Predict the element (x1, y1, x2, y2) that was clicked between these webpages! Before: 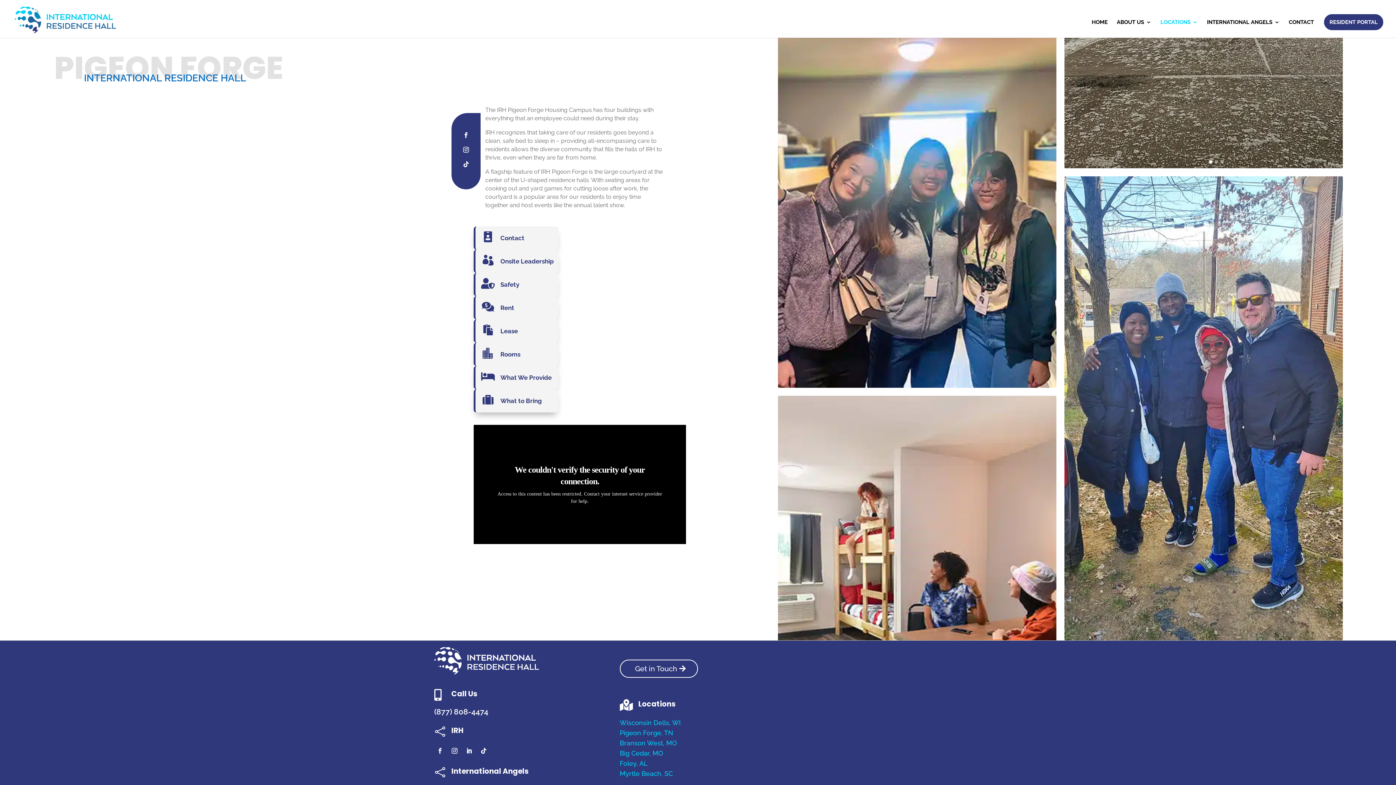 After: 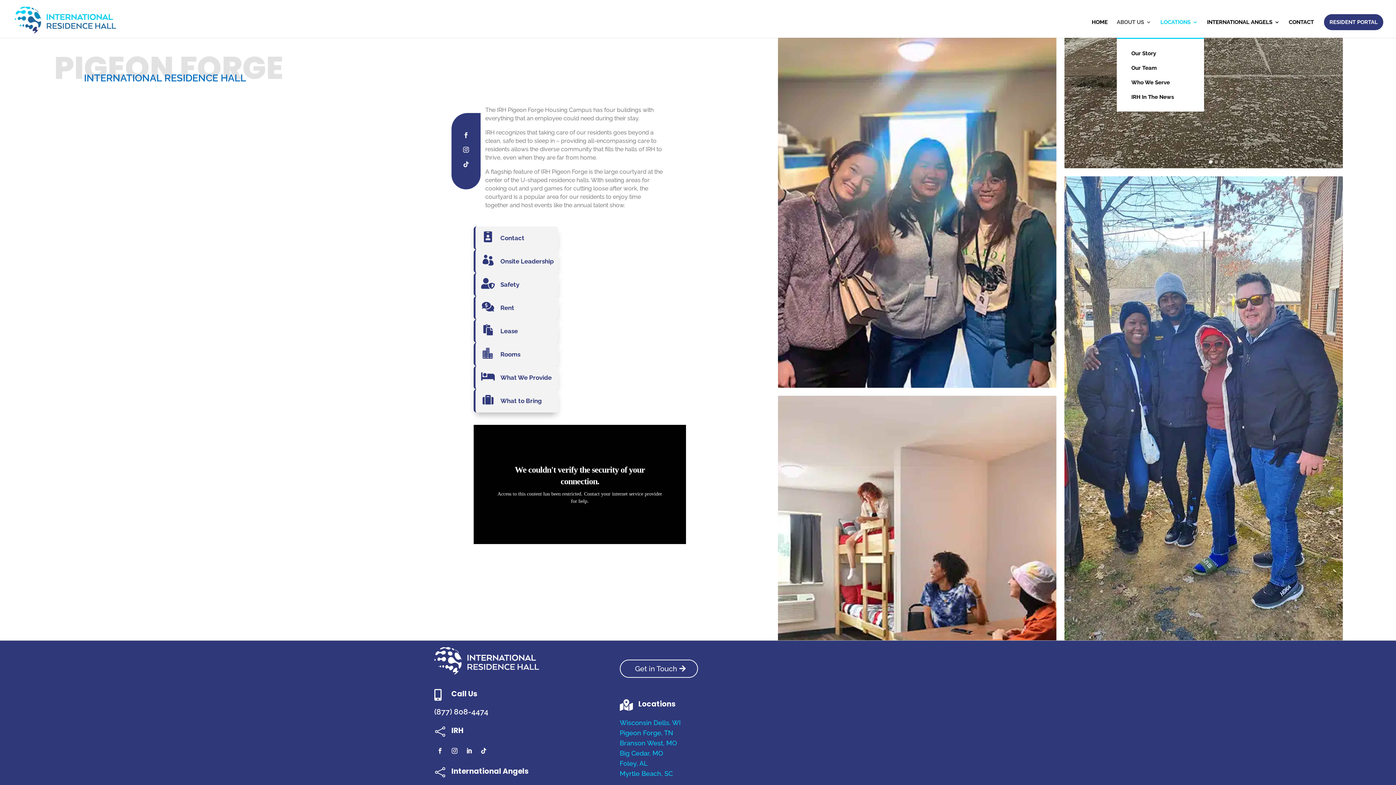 Action: label: ABOUT US bbox: (1117, 19, 1151, 37)